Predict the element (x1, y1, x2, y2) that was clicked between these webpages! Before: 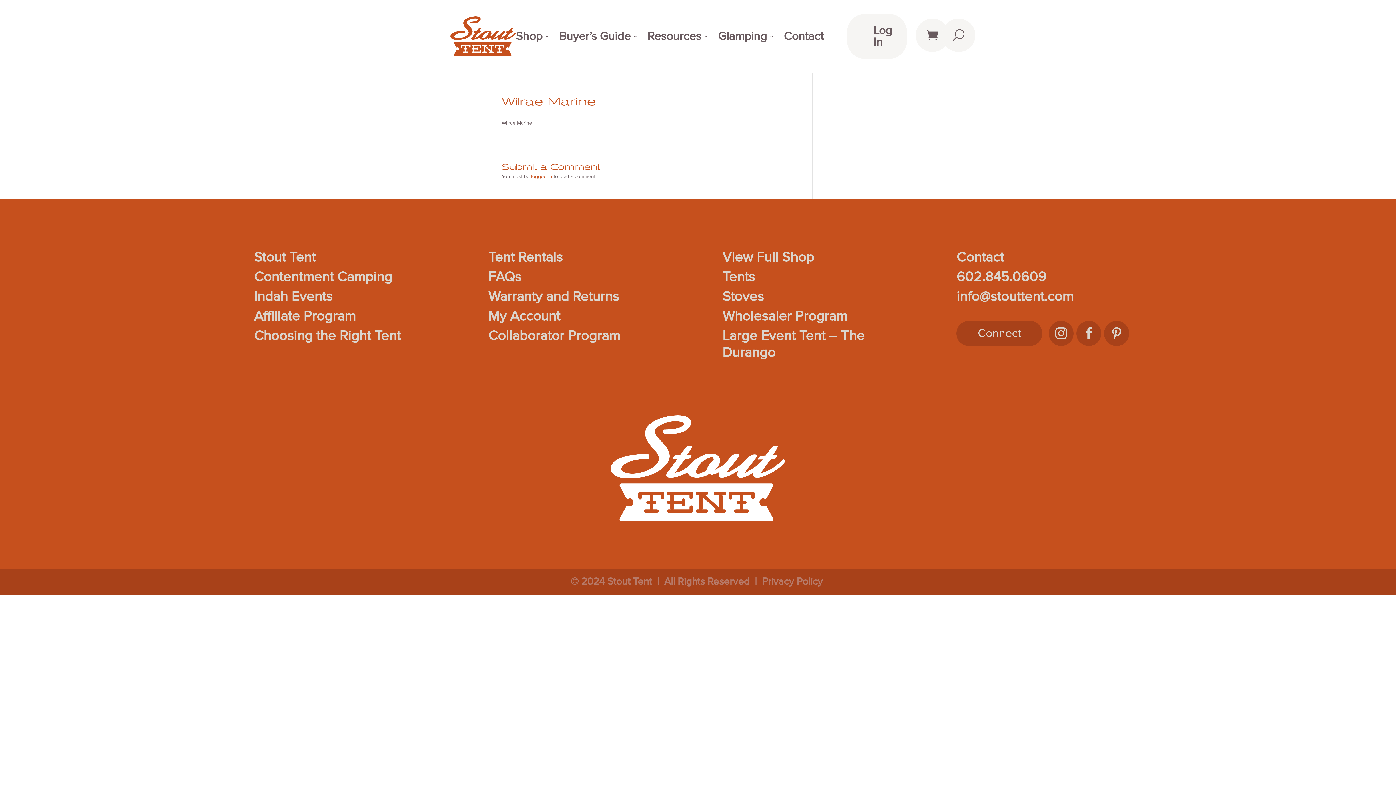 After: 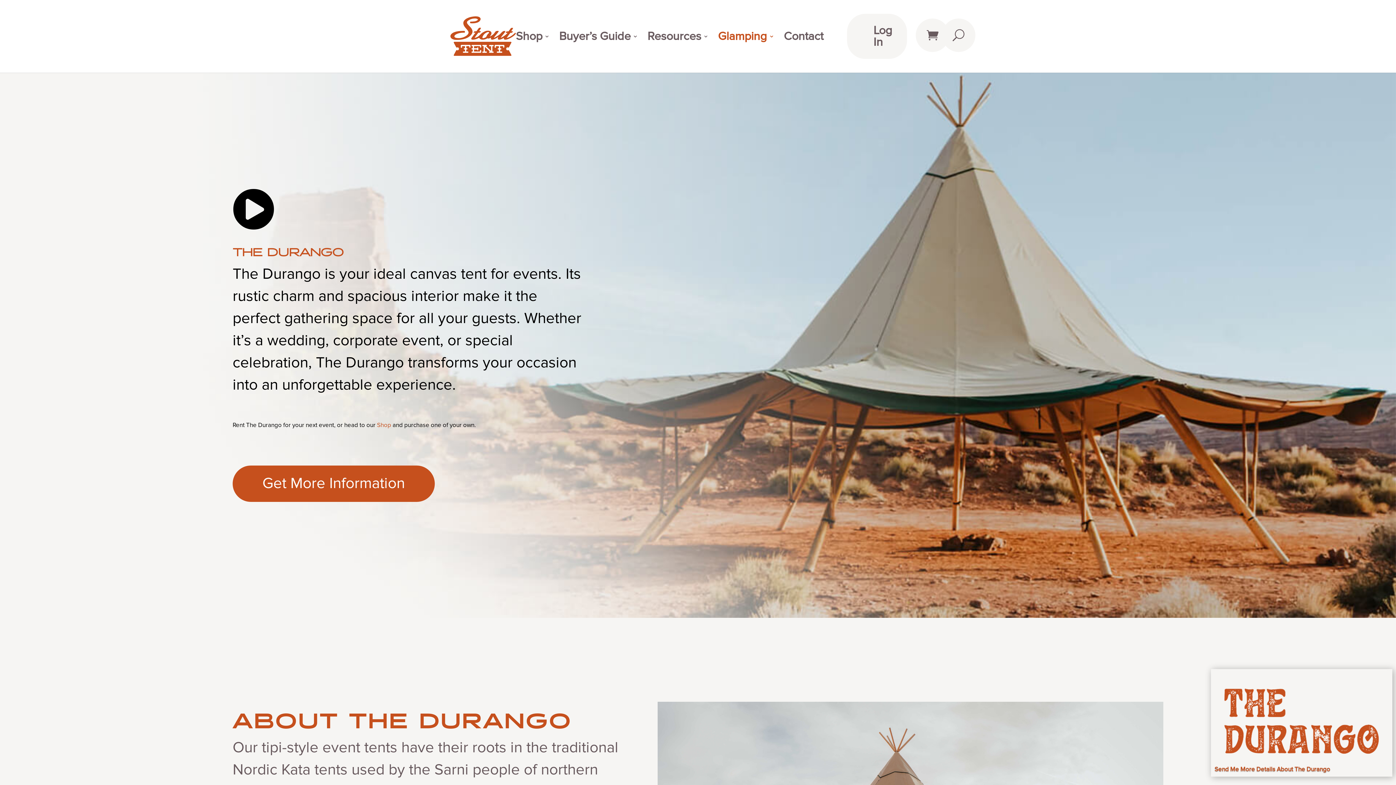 Action: bbox: (722, 327, 907, 361) label: Large Event Tent – The Durango